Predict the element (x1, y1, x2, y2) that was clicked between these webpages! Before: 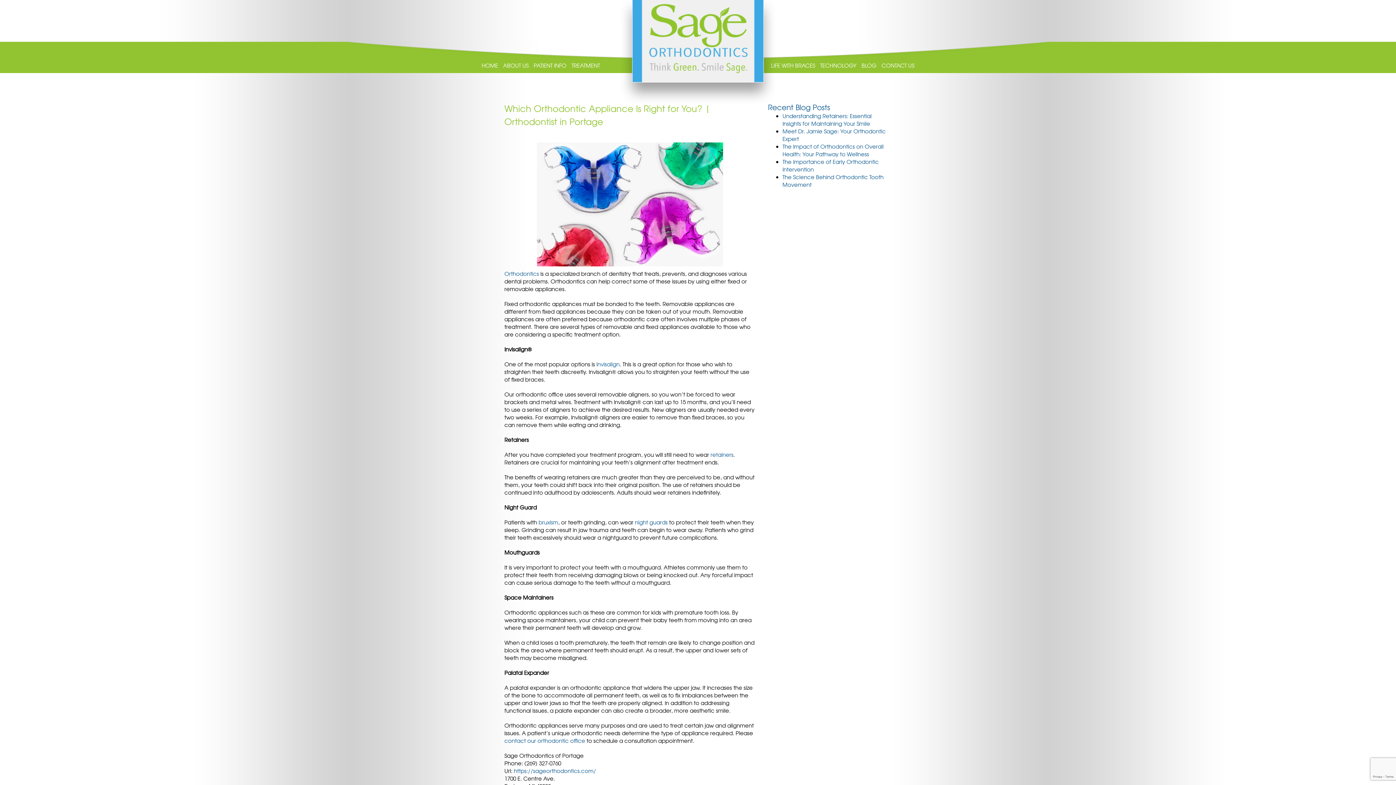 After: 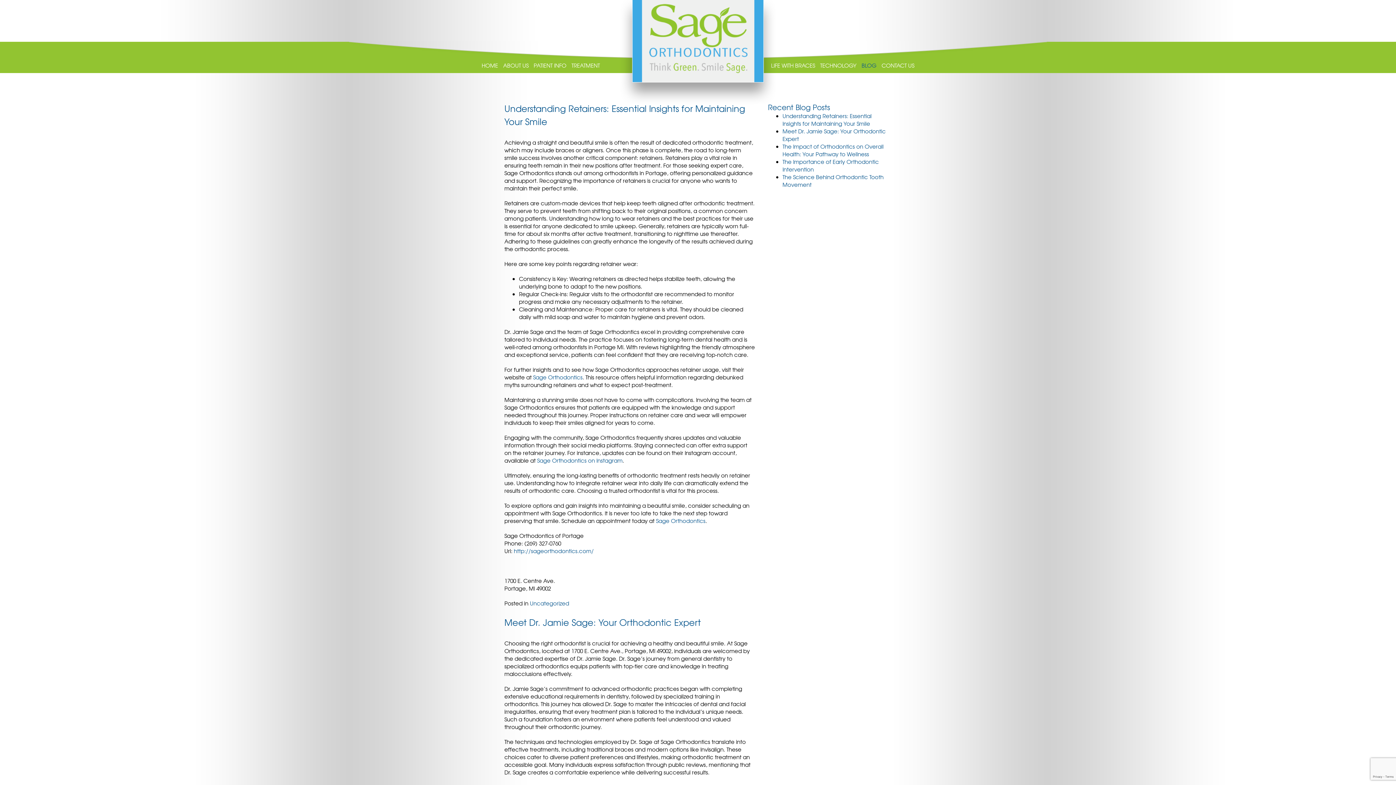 Action: bbox: (861, 61, 876, 69) label: BLOG